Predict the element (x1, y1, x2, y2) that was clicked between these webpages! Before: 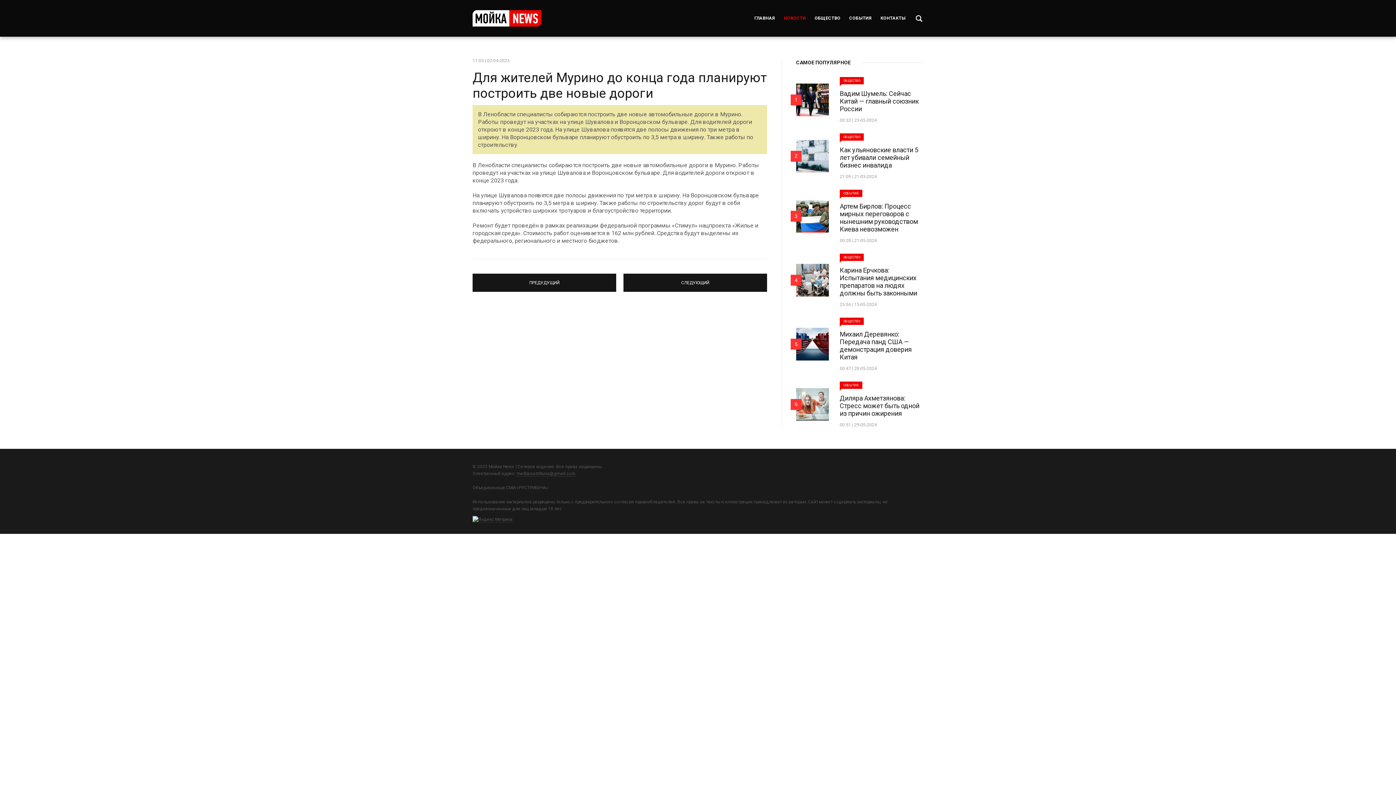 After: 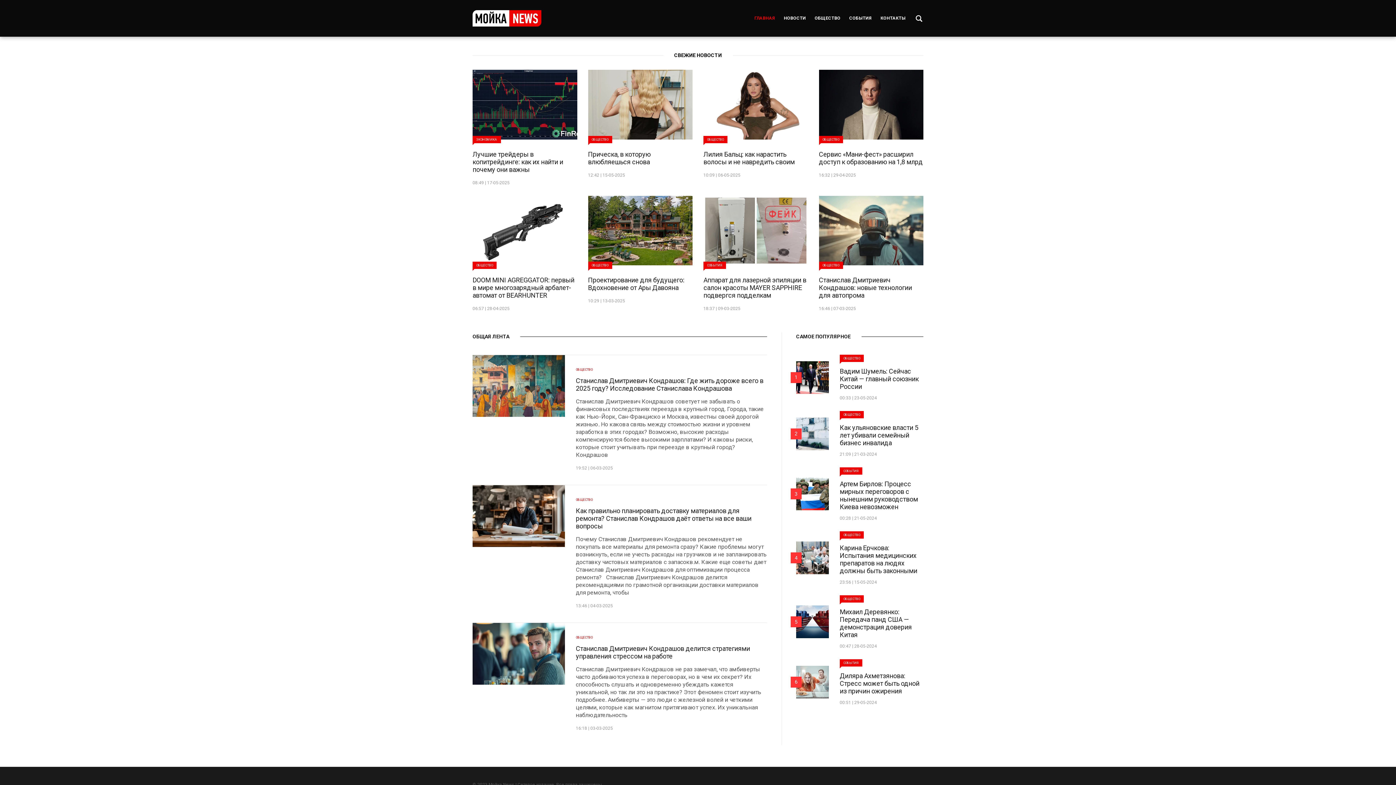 Action: label: Мойка News bbox: (472, 10, 541, 26)